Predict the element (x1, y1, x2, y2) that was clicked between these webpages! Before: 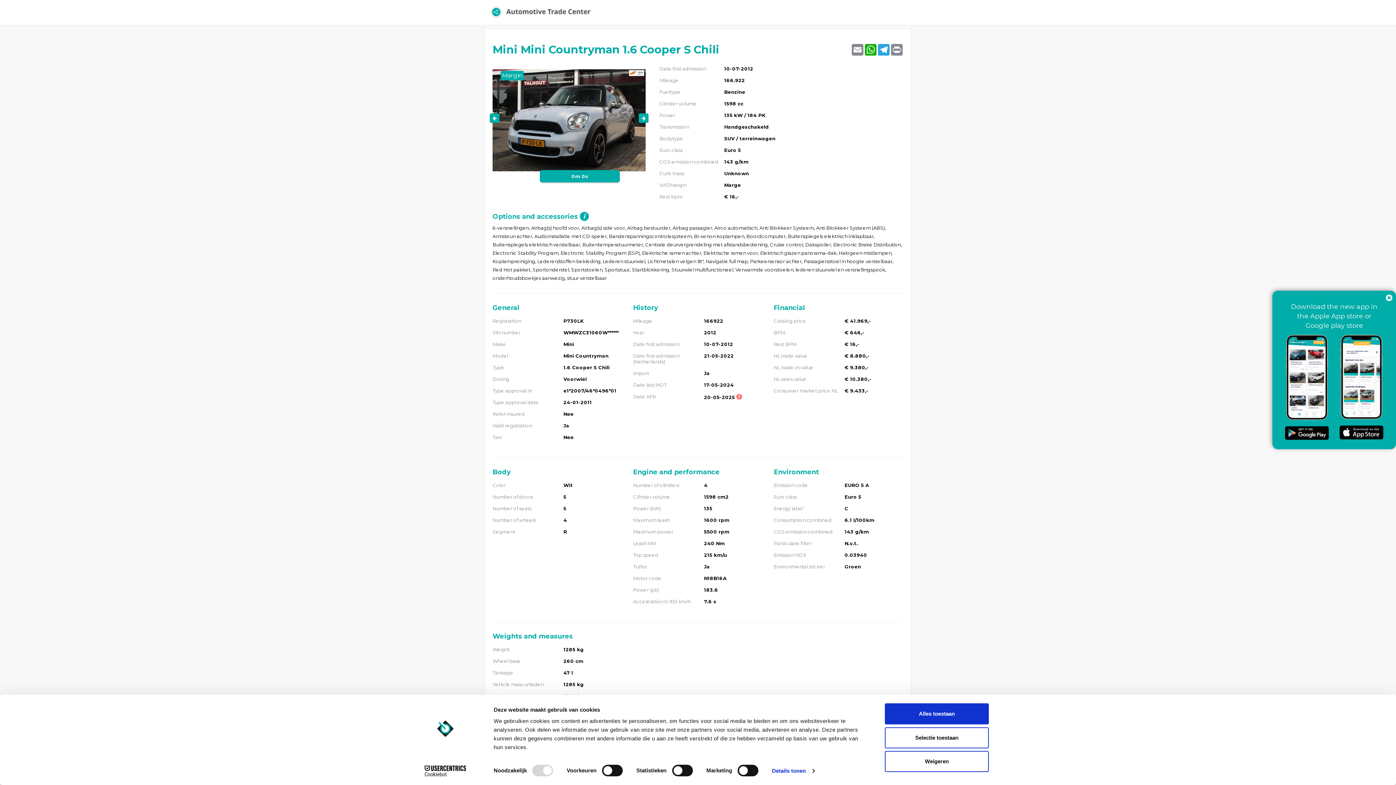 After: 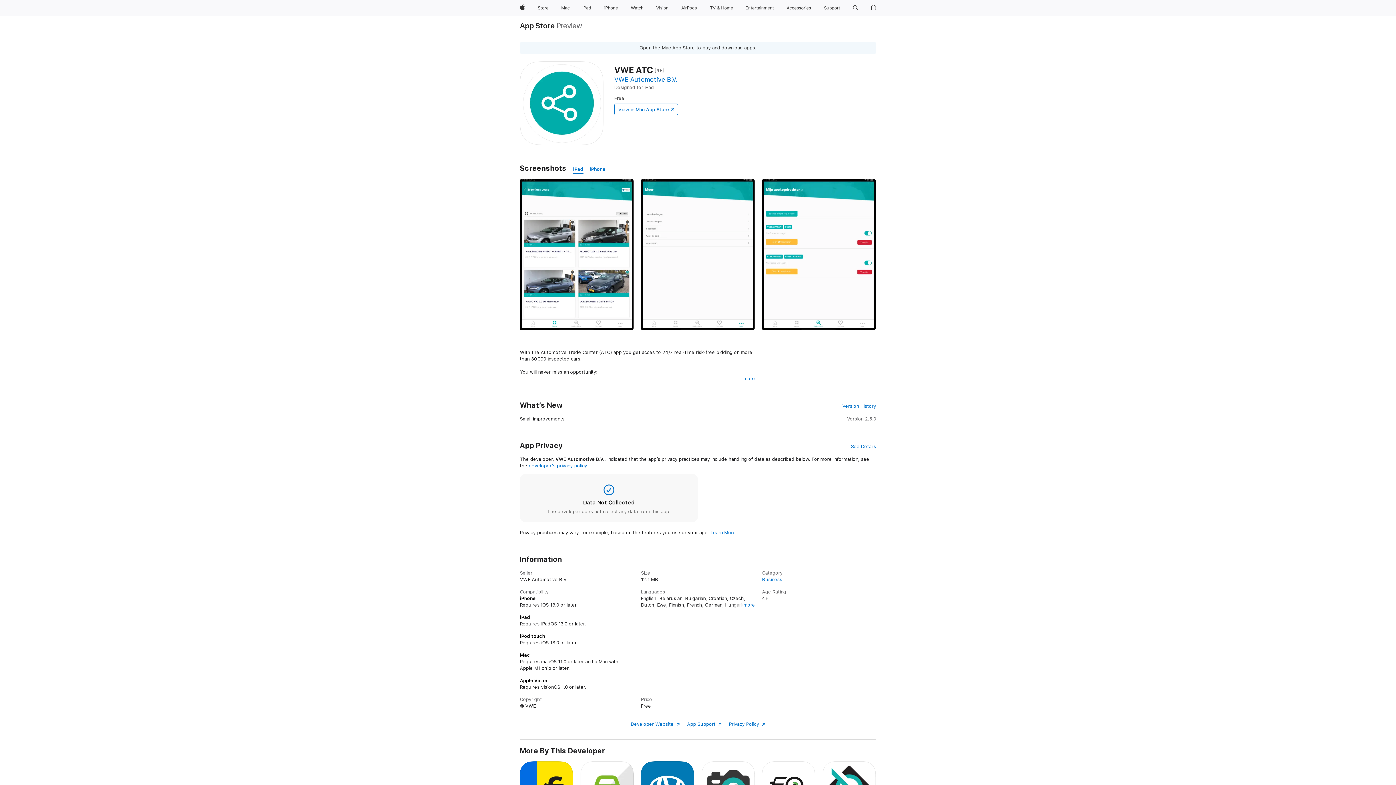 Action: bbox: (1340, 425, 1383, 439)